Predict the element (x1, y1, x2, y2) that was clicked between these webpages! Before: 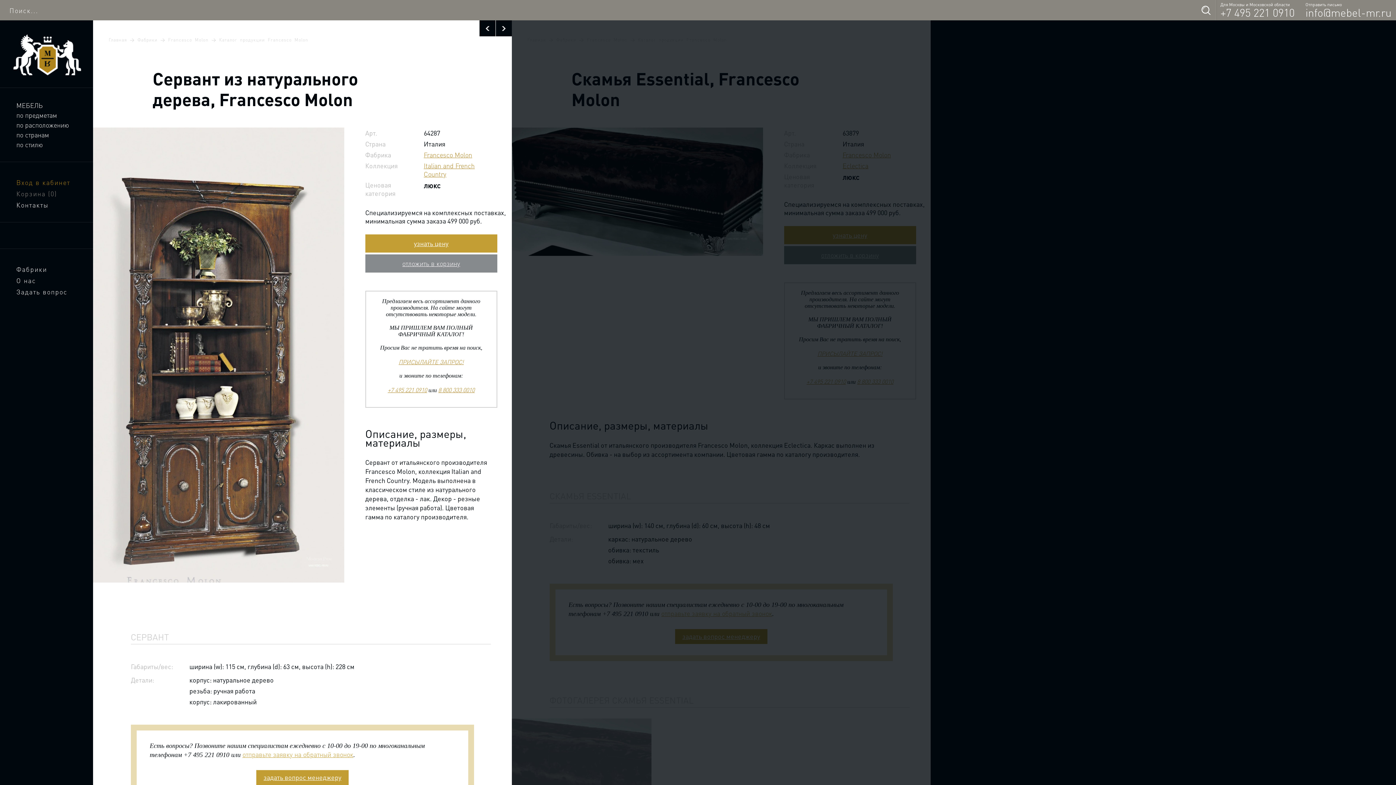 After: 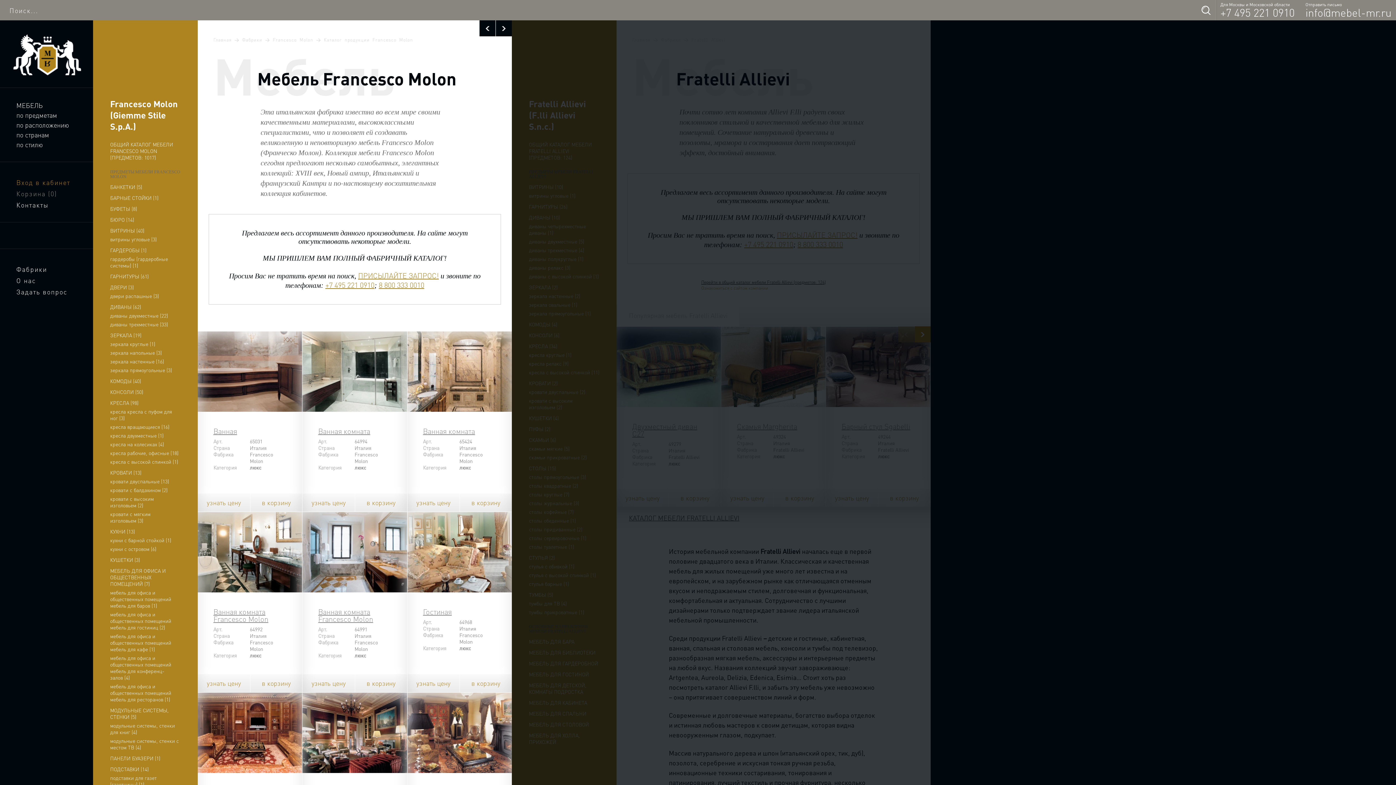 Action: label: Каталог продукции Francesco Molon bbox: (219, 37, 308, 42)